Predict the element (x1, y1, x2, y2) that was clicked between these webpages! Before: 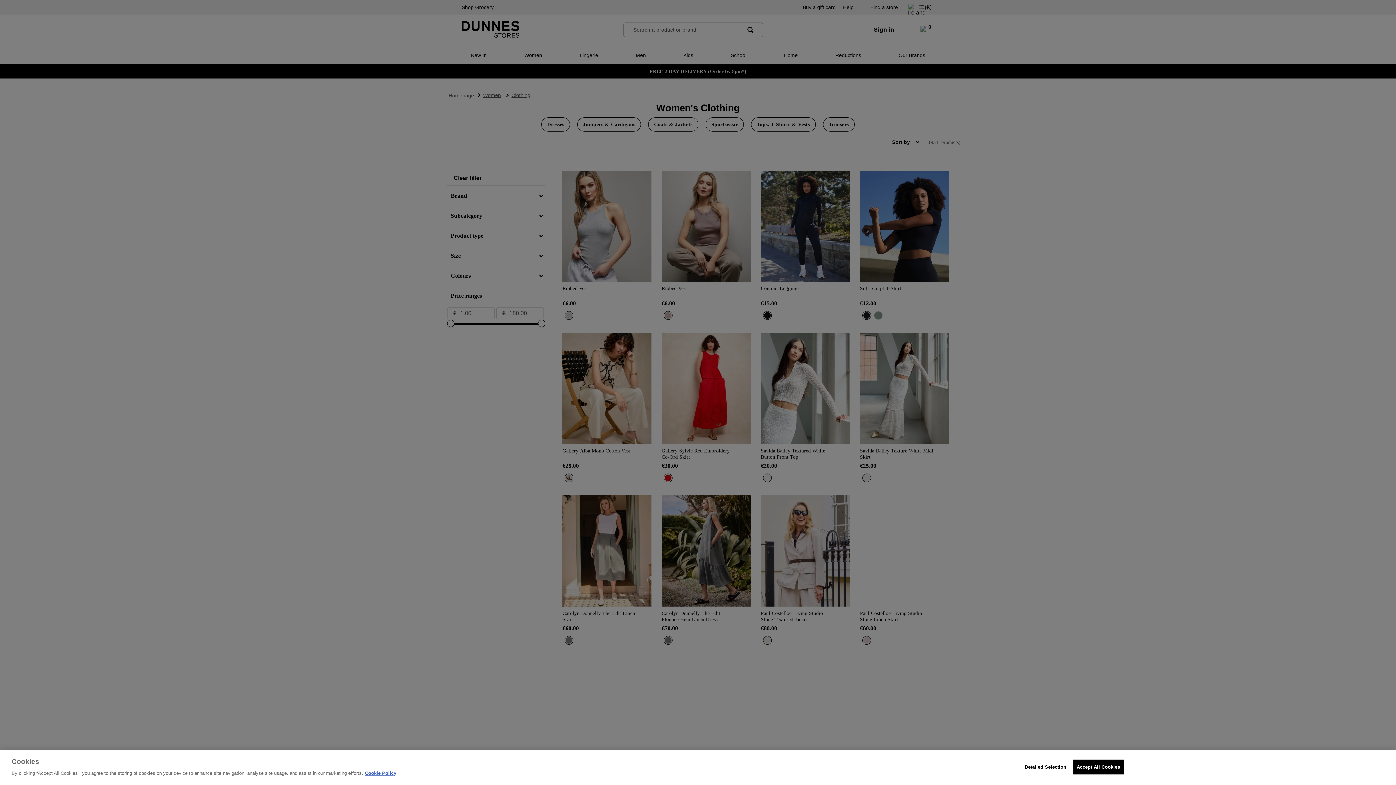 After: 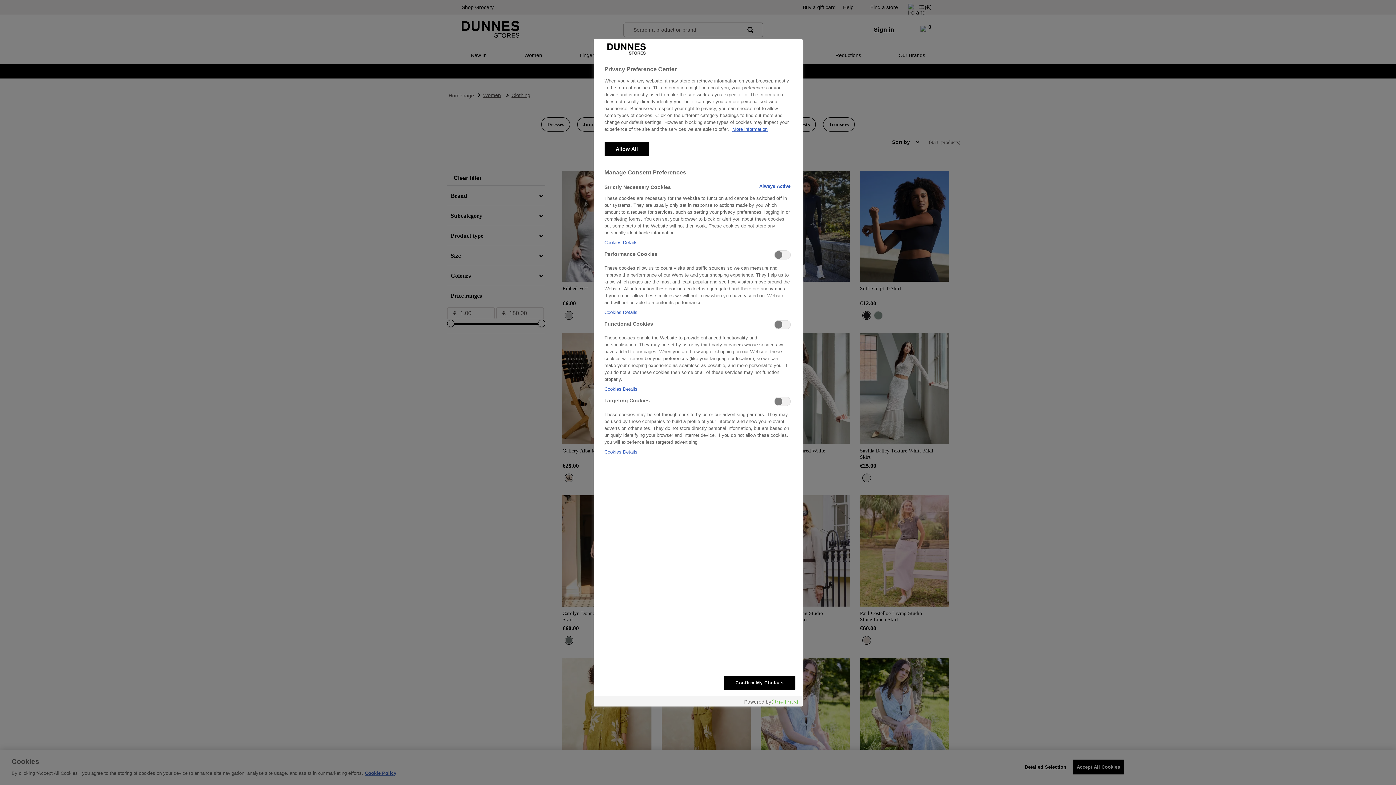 Action: bbox: (1021, 760, 1066, 774) label: Detailed Selection